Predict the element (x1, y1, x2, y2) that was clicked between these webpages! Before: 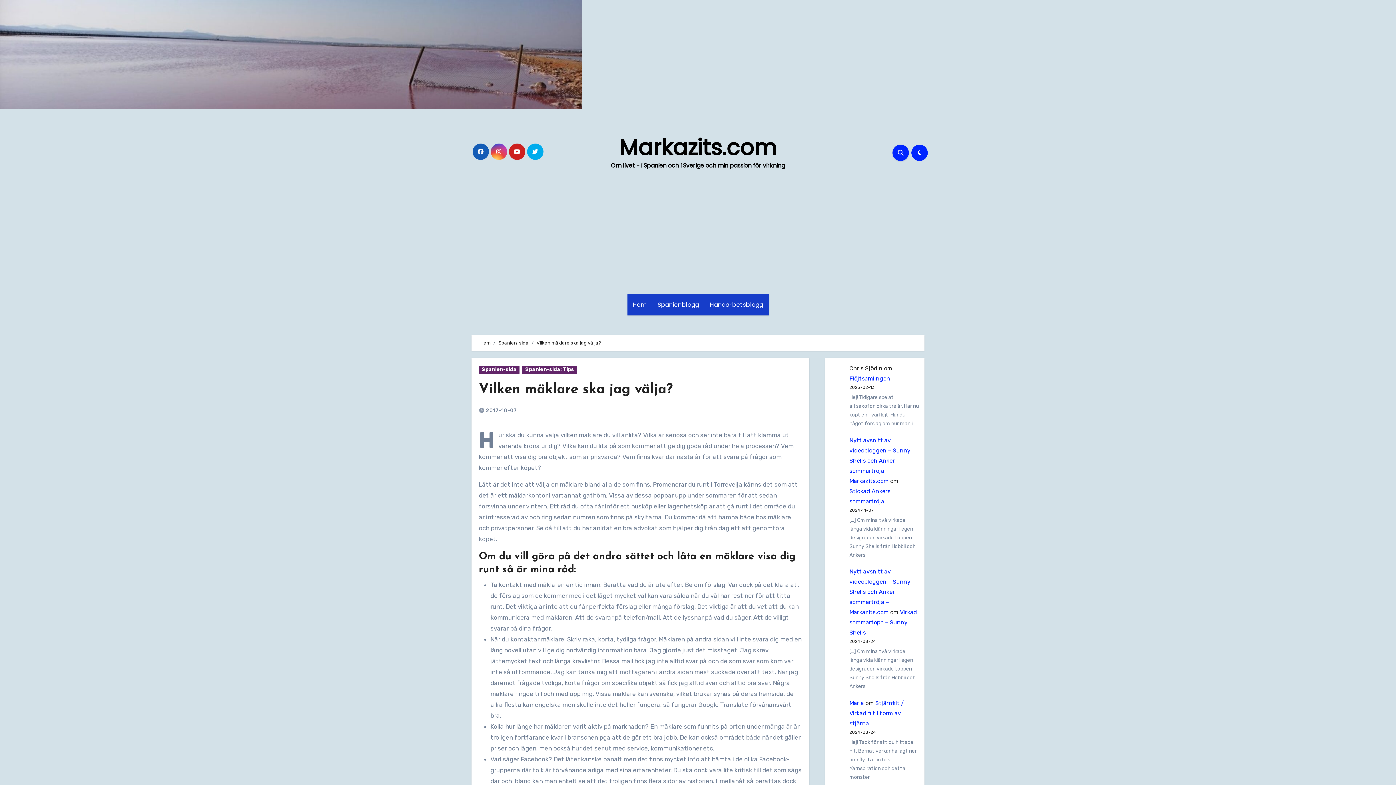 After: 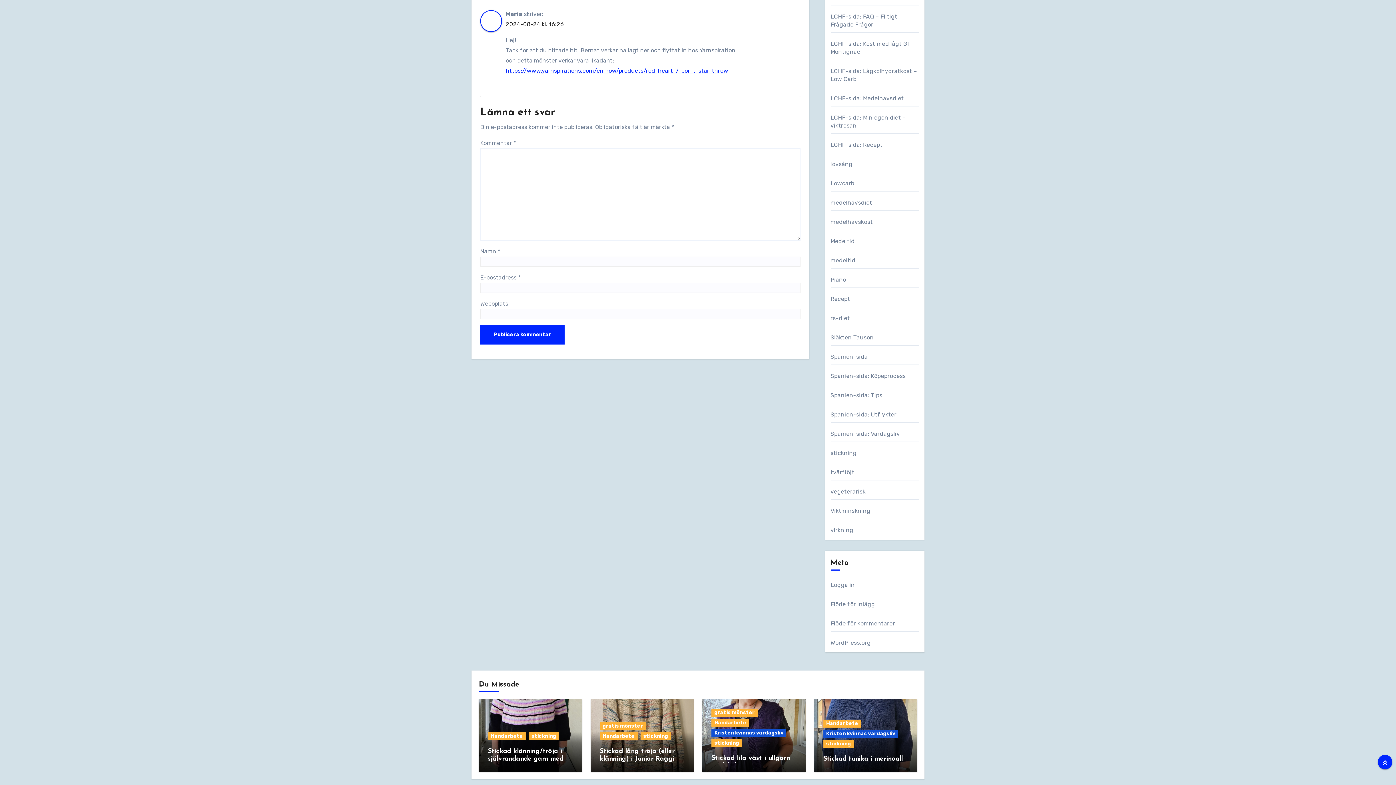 Action: bbox: (849, 699, 904, 727) label: Stjärnfilt / Virkad filt i form av stjärna